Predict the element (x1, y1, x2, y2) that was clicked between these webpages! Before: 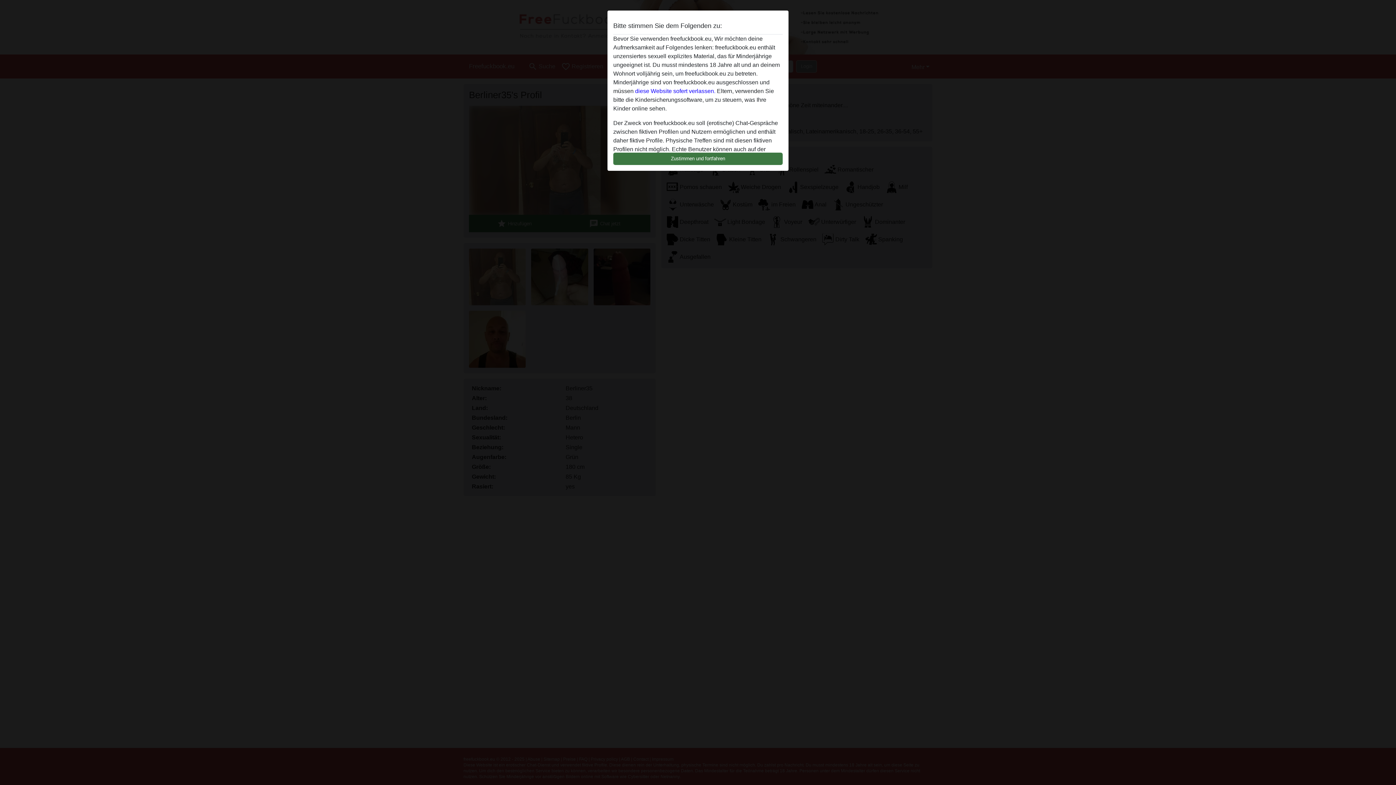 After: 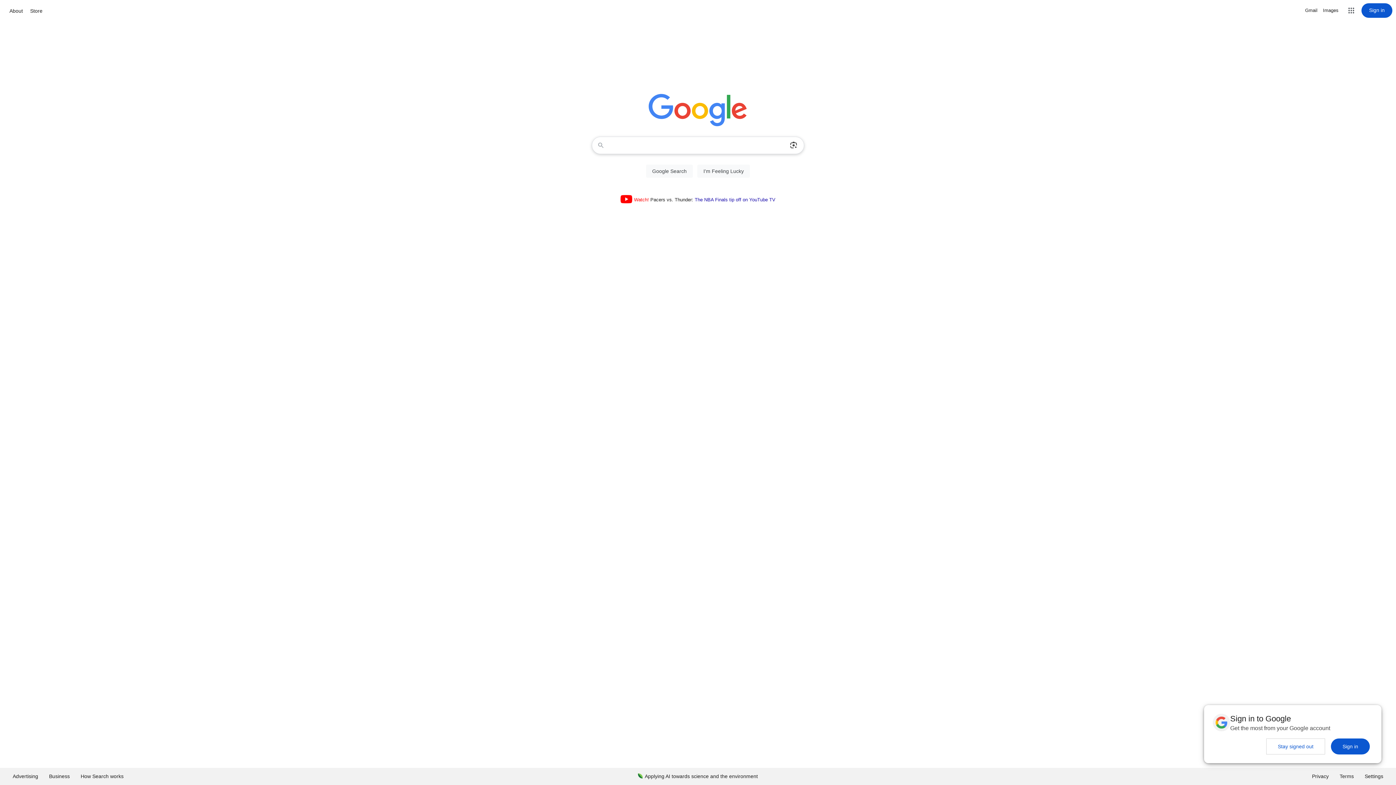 Action: label: diese Website sofert verlassen. bbox: (635, 88, 715, 94)